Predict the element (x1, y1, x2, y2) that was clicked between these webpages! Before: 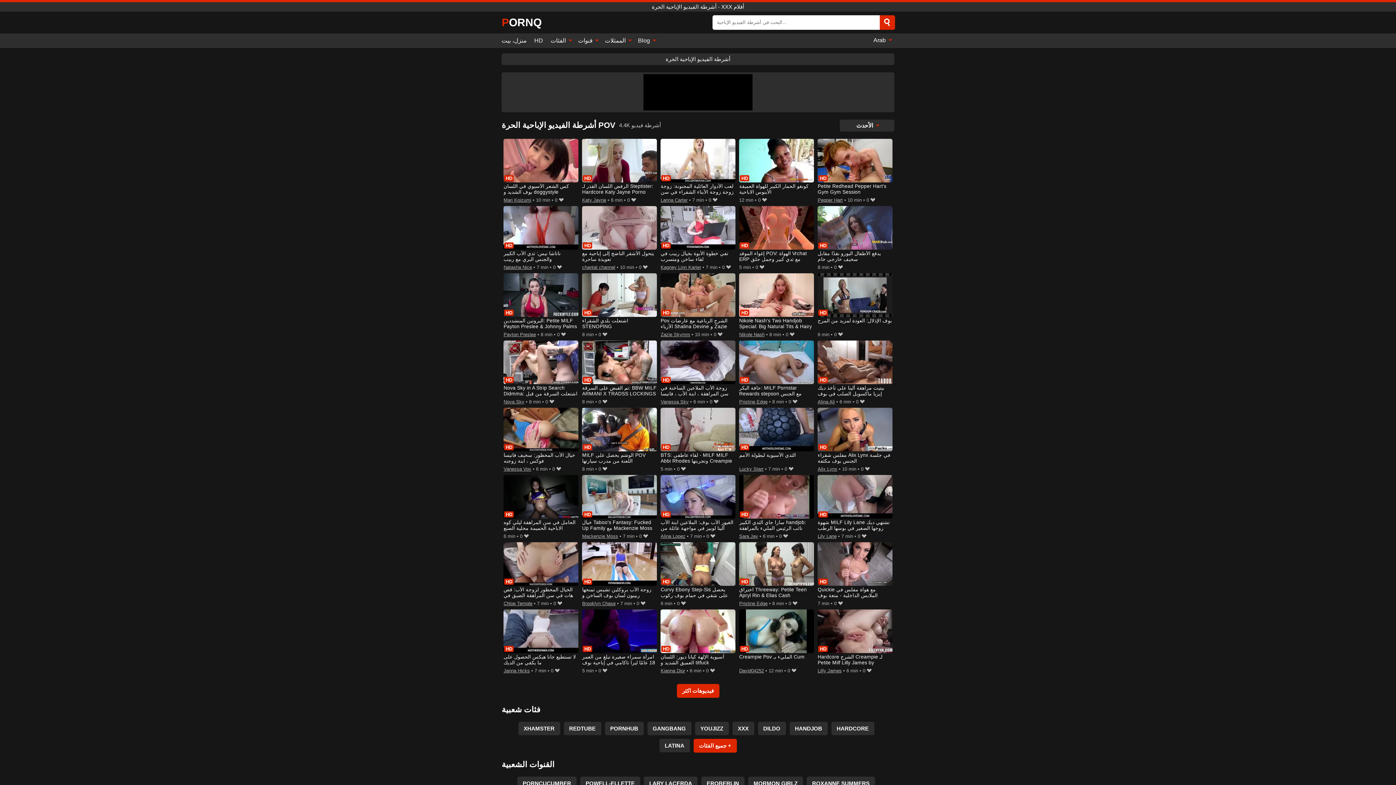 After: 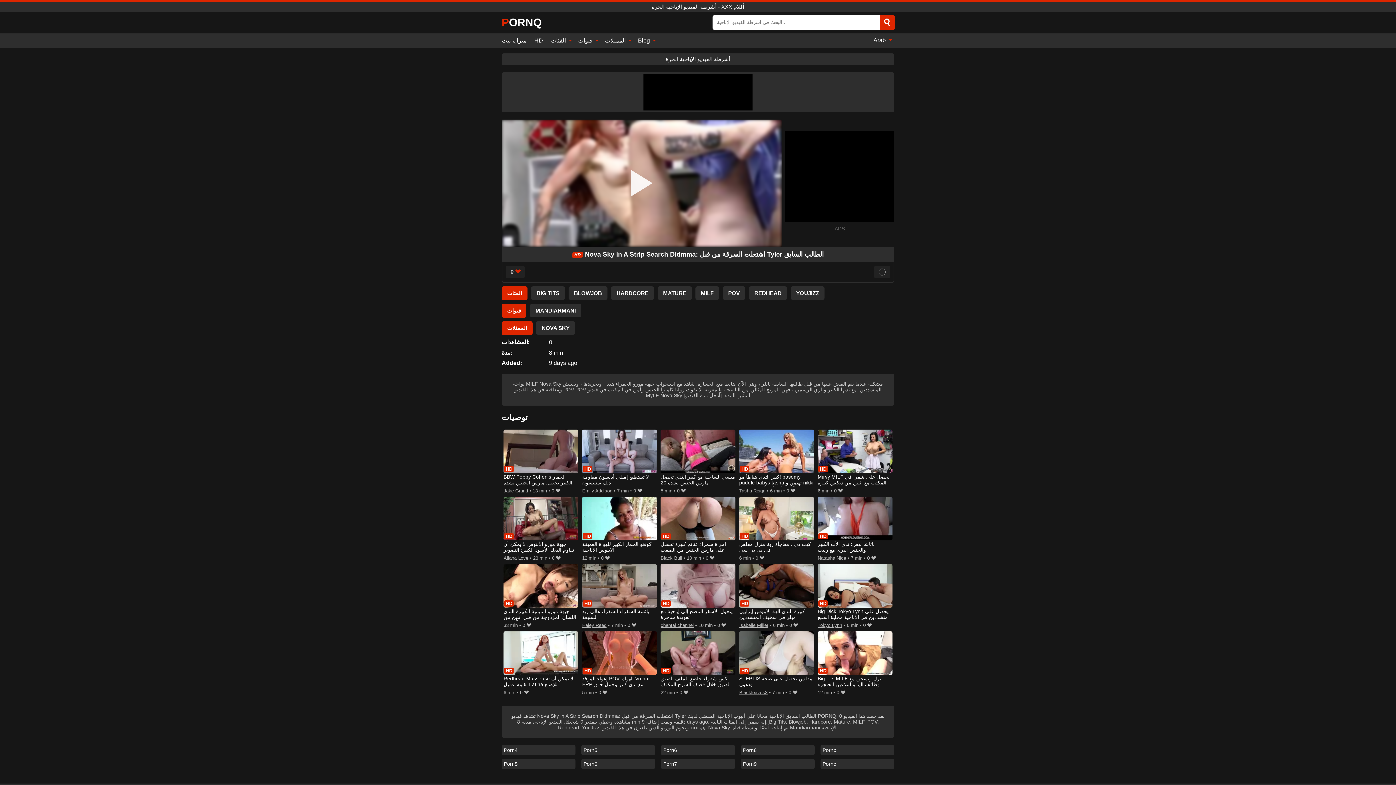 Action: label: Nova Sky in A Strip Search Didmma: اشتعلت السرقة من قبل Tyler الطالب السابق bbox: (503, 340, 578, 397)